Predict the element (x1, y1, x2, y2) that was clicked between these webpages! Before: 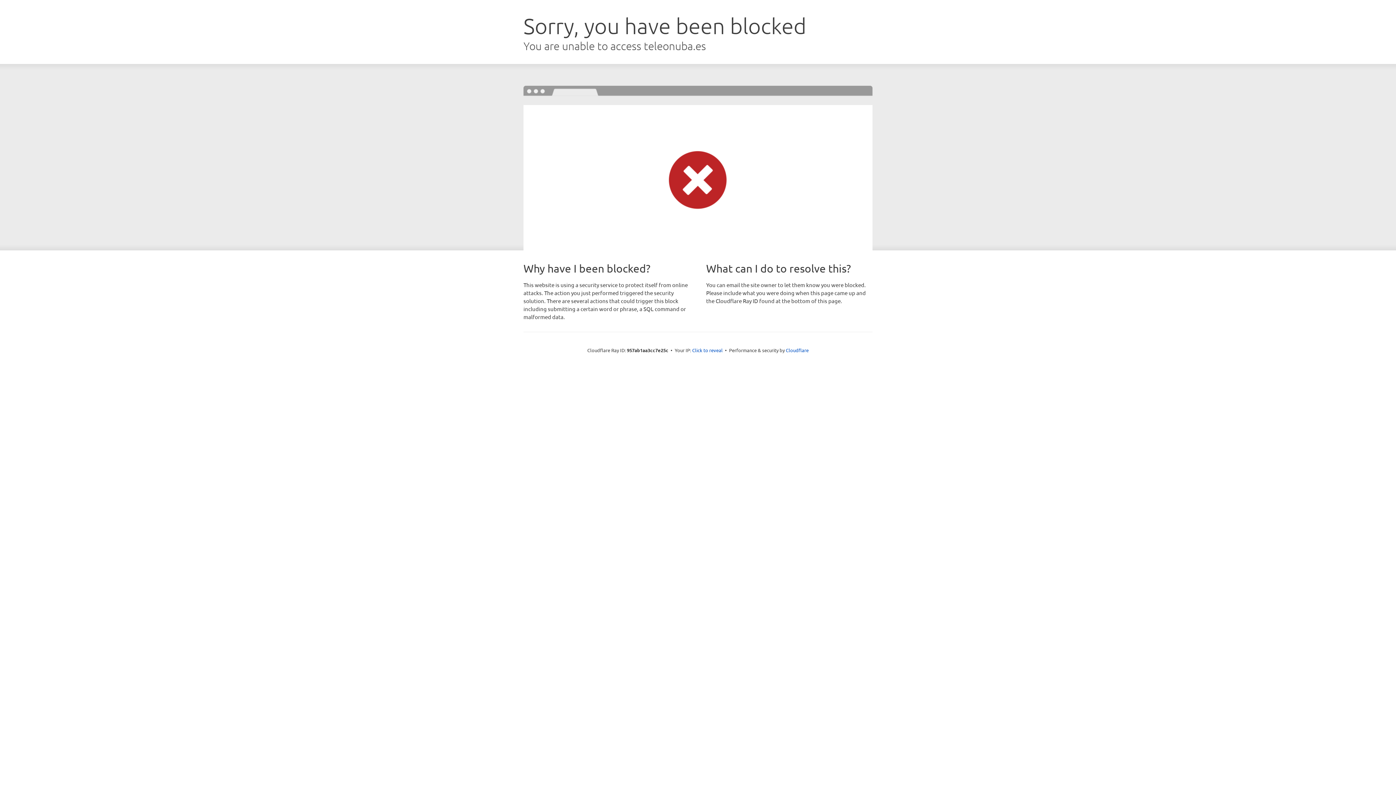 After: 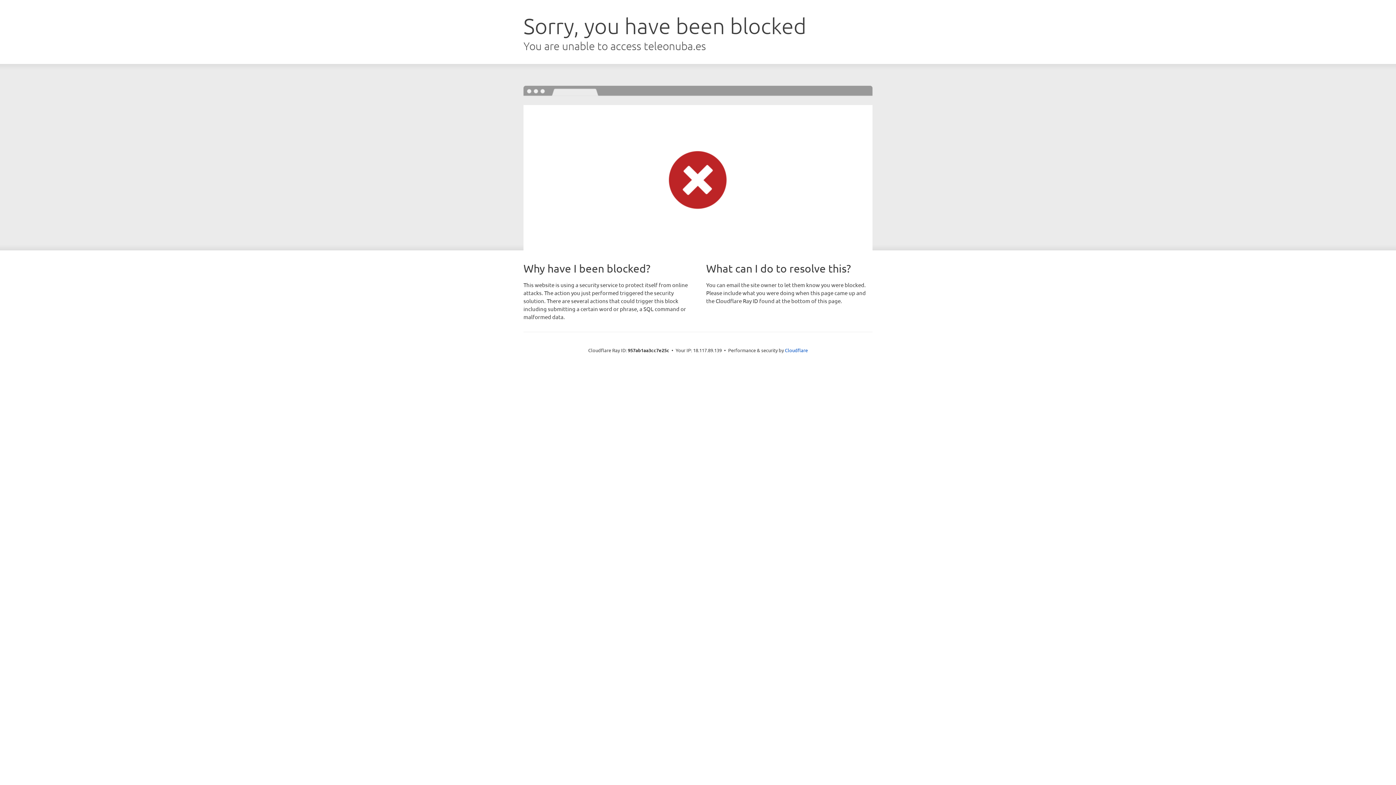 Action: label: Click to reveal bbox: (692, 346, 722, 353)